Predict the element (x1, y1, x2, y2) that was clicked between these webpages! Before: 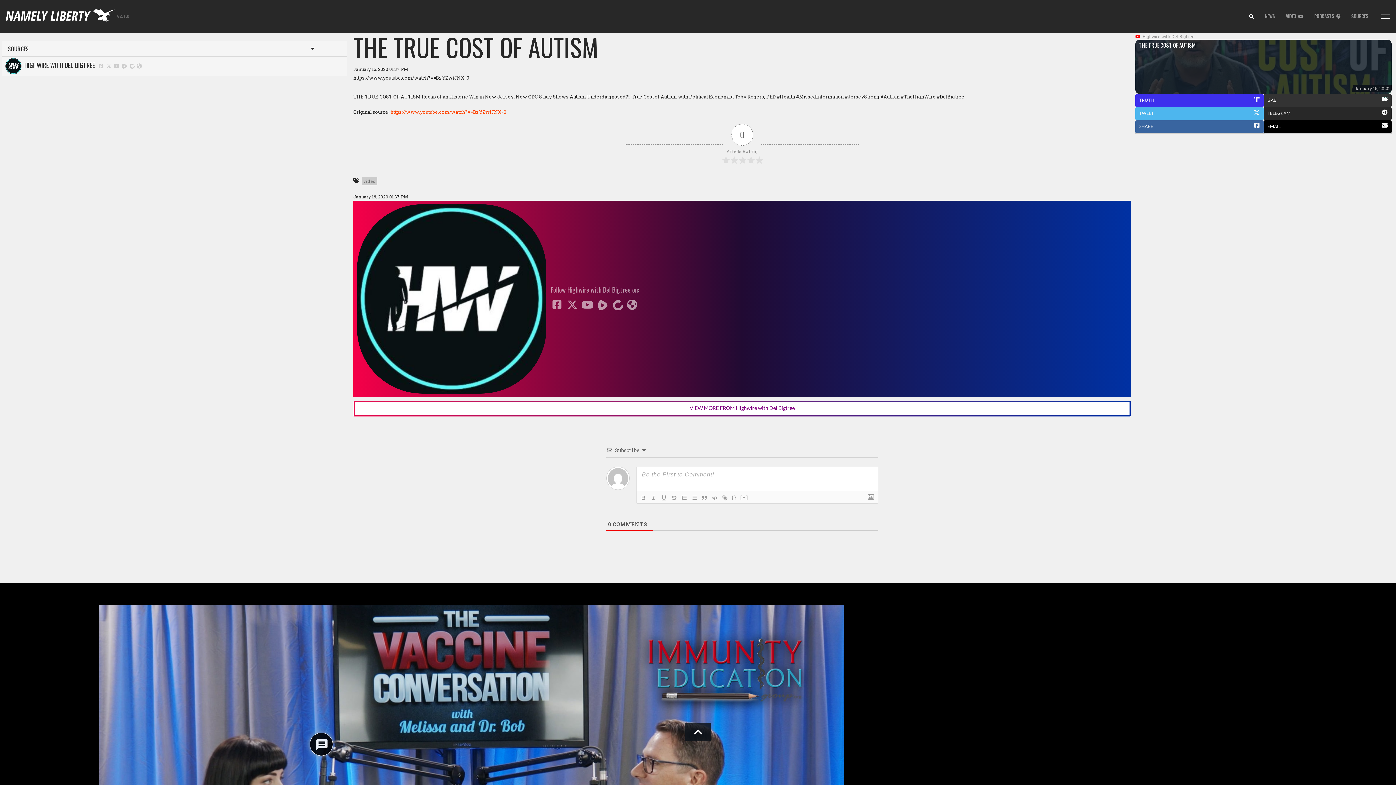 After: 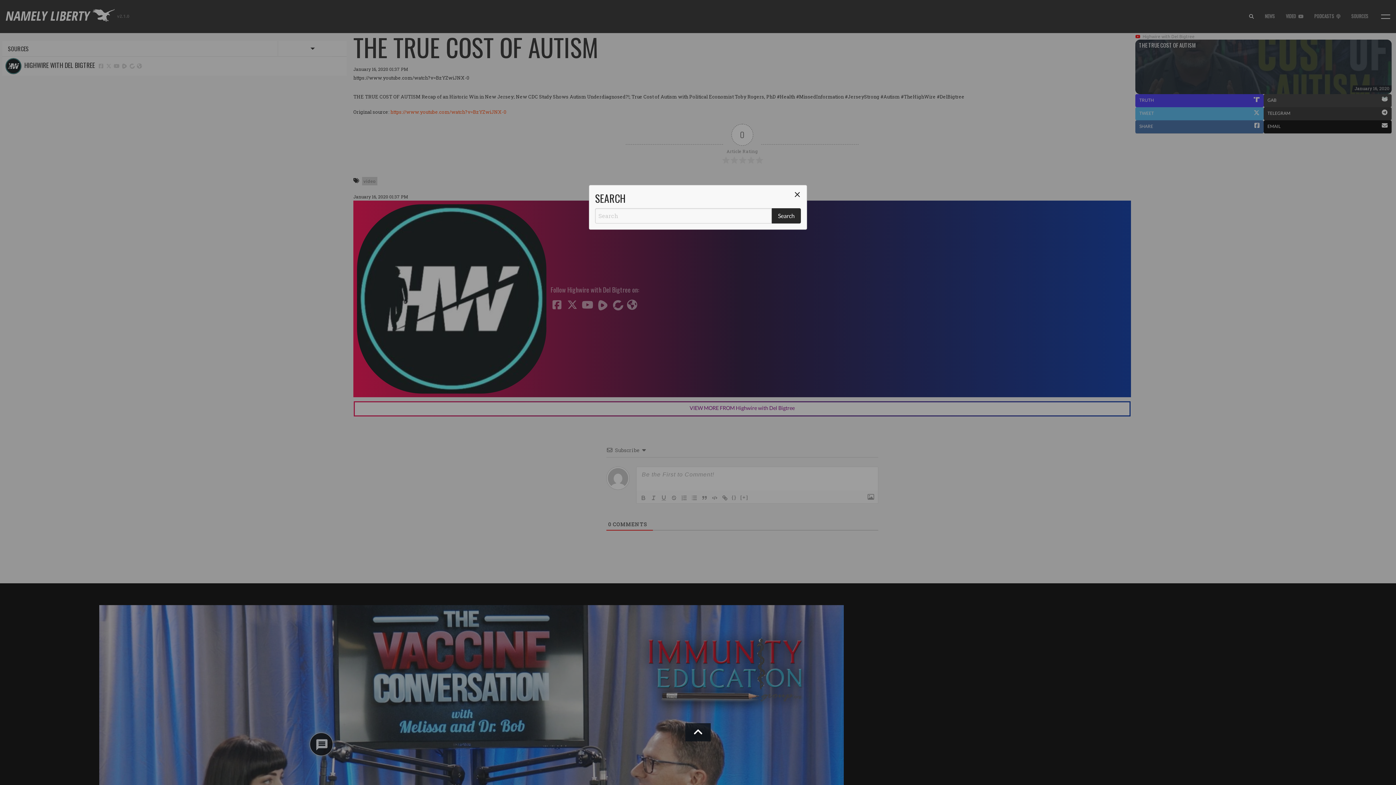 Action: bbox: (1244, 12, 1259, 21)